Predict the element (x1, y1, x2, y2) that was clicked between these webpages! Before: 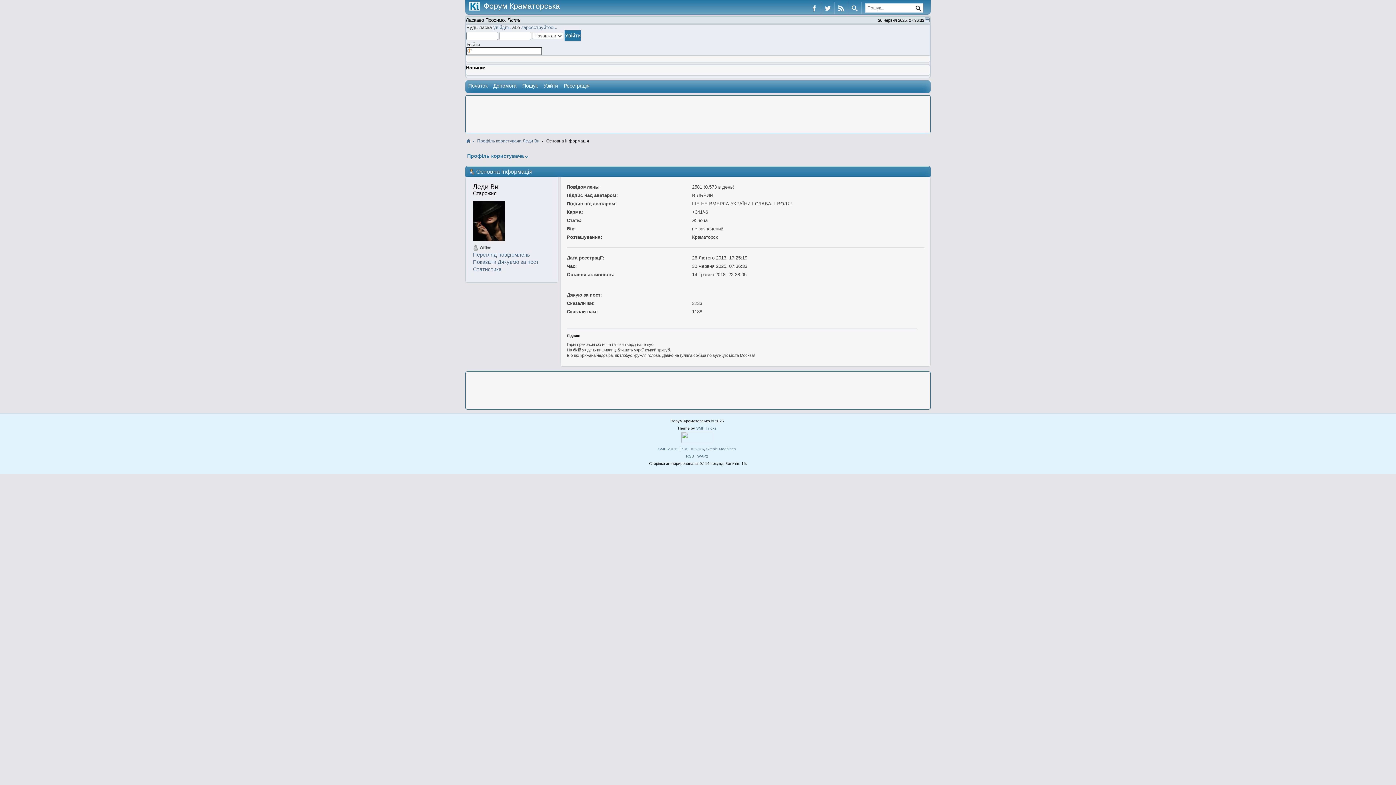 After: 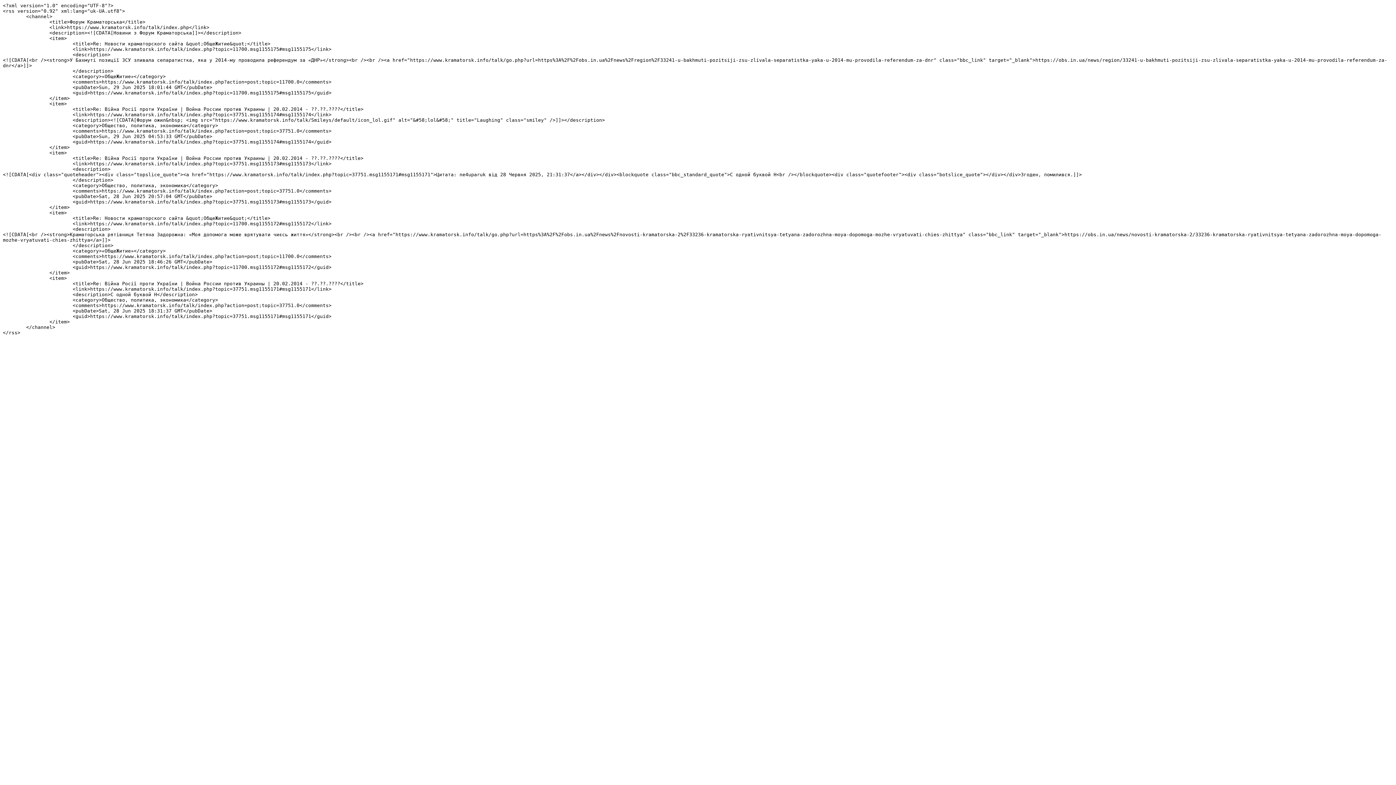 Action: bbox: (834, 1, 848, 14)